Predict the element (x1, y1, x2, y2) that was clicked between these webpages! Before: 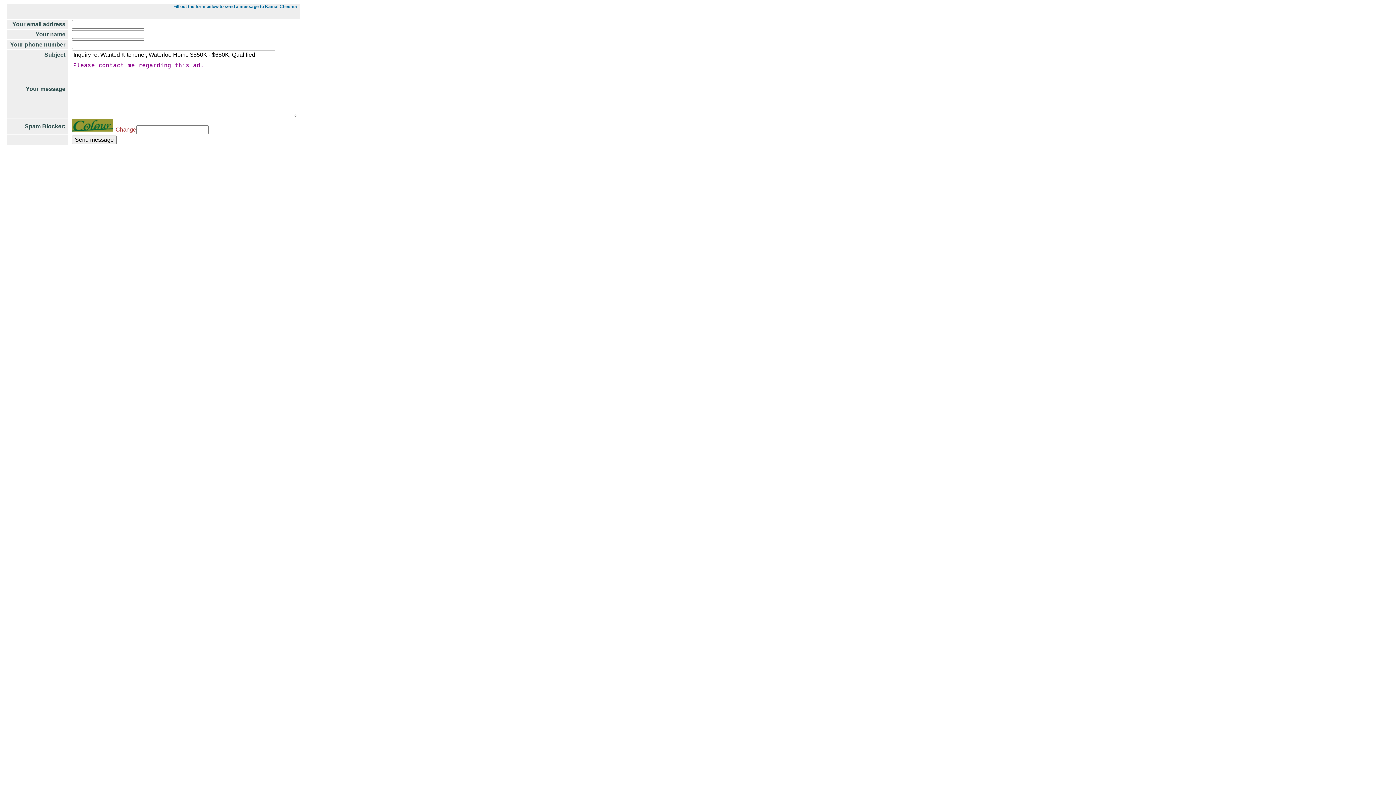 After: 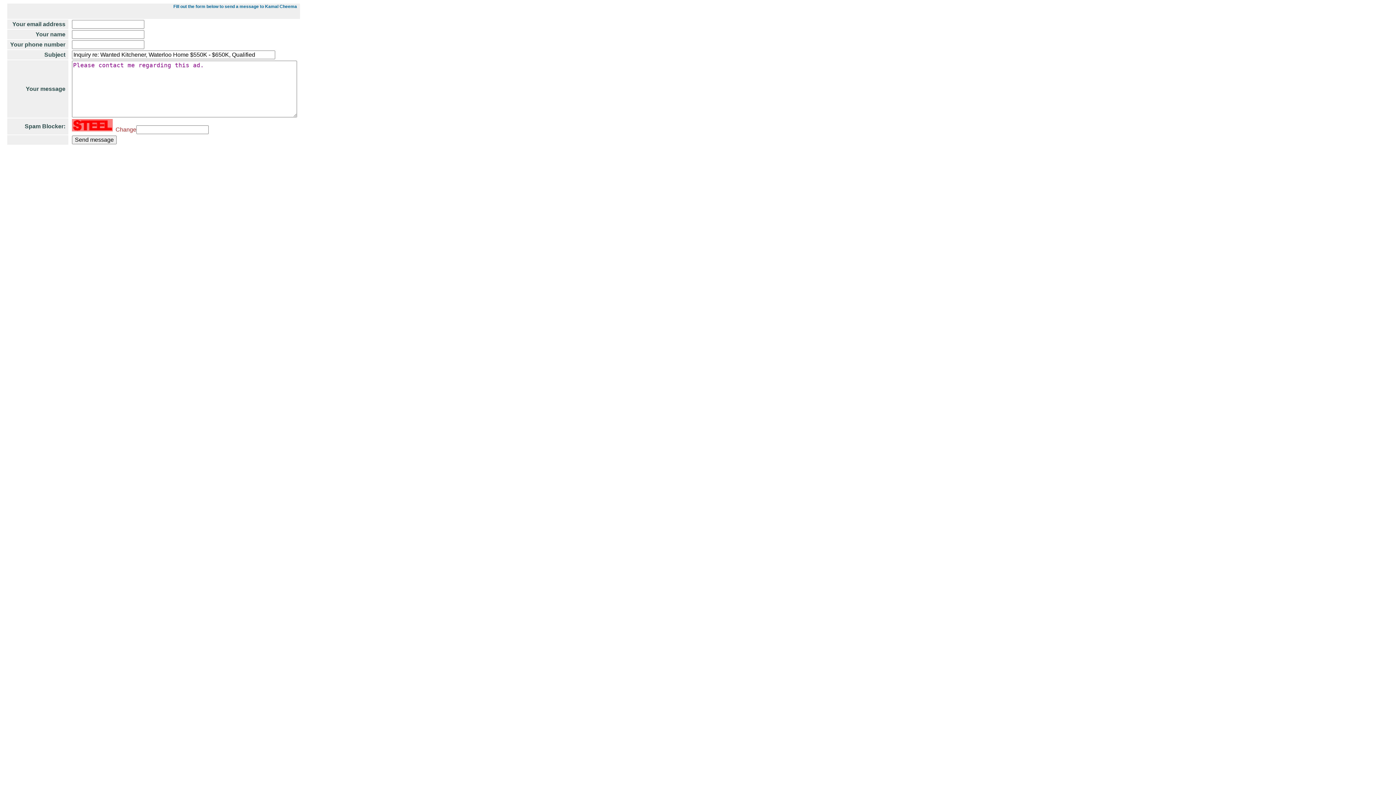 Action: bbox: (112, 126, 136, 132) label:   Change